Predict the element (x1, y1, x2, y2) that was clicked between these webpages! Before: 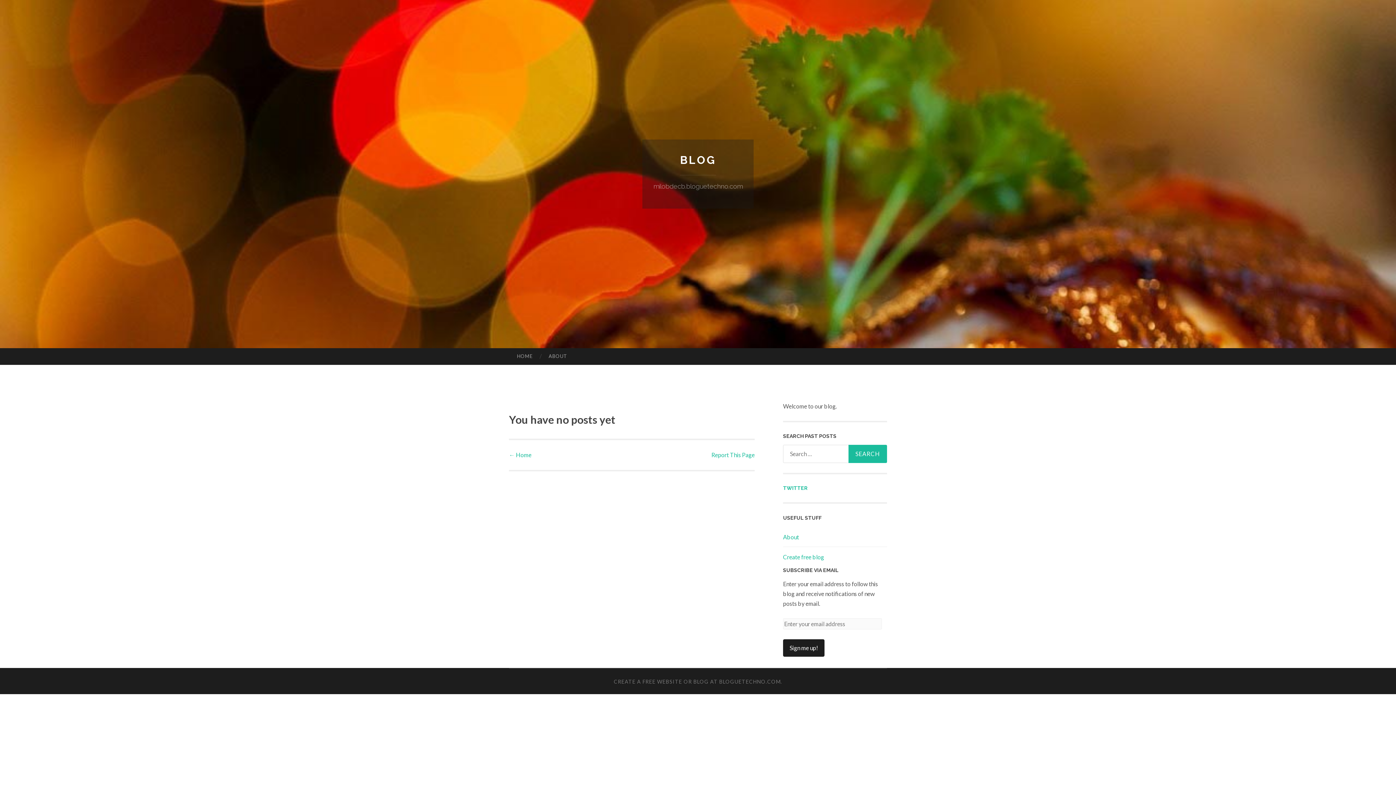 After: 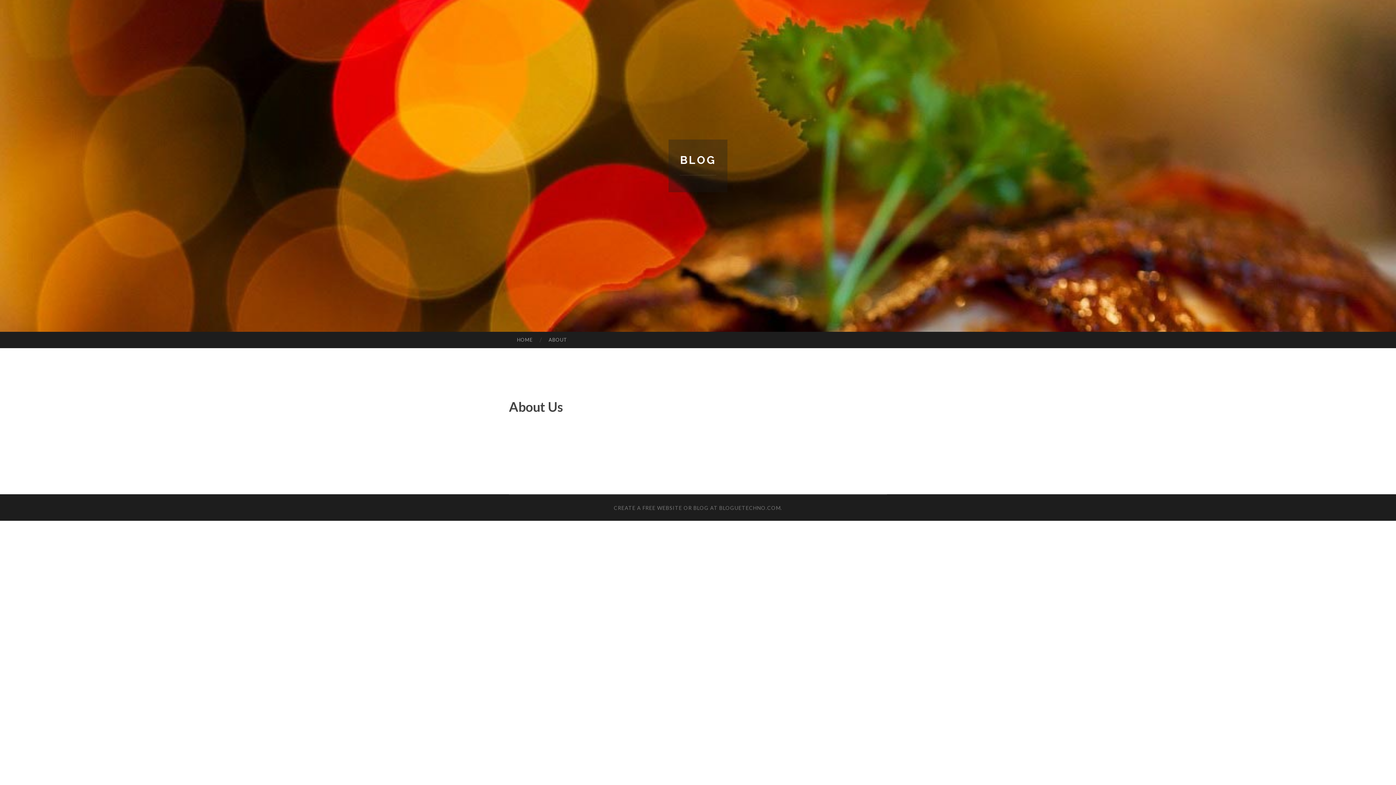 Action: label: ABOUT bbox: (540, 348, 575, 364)